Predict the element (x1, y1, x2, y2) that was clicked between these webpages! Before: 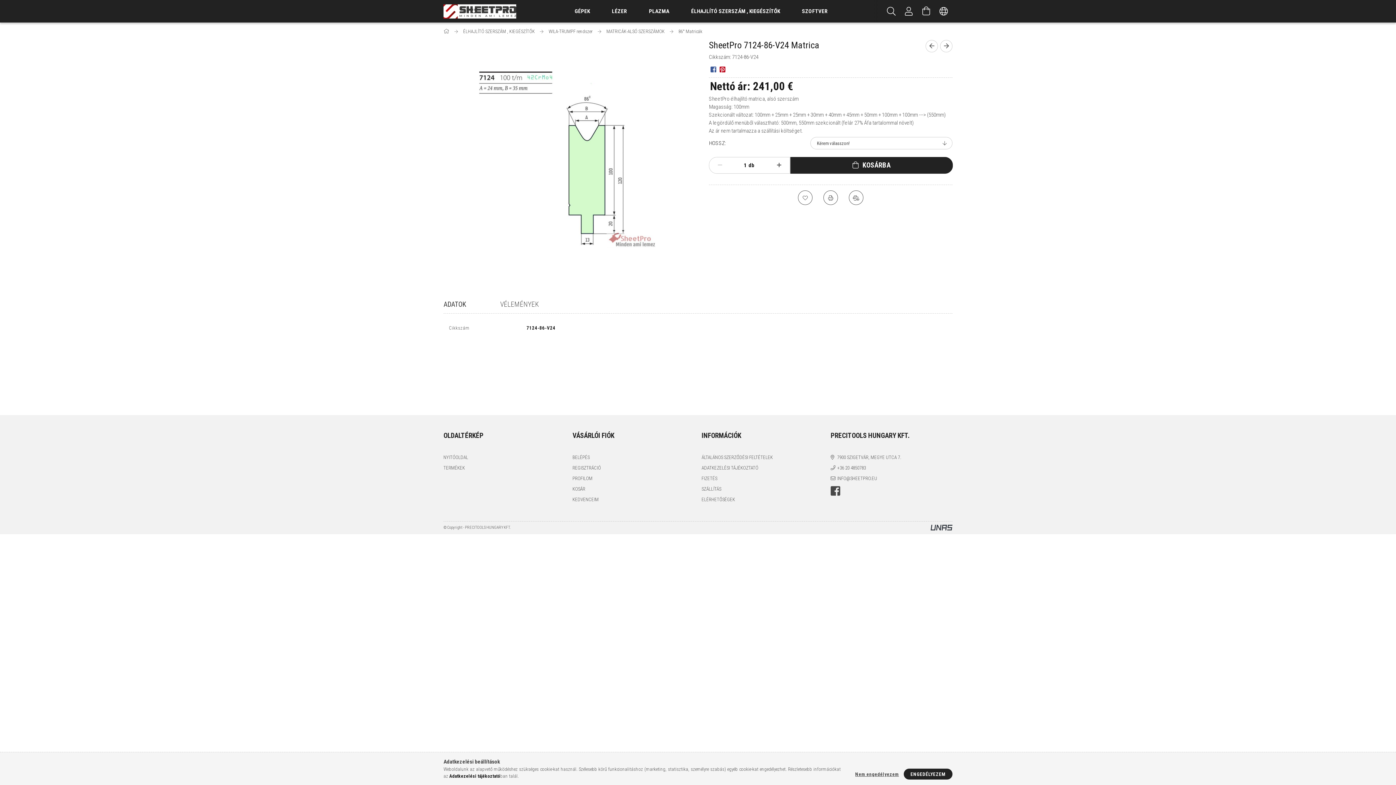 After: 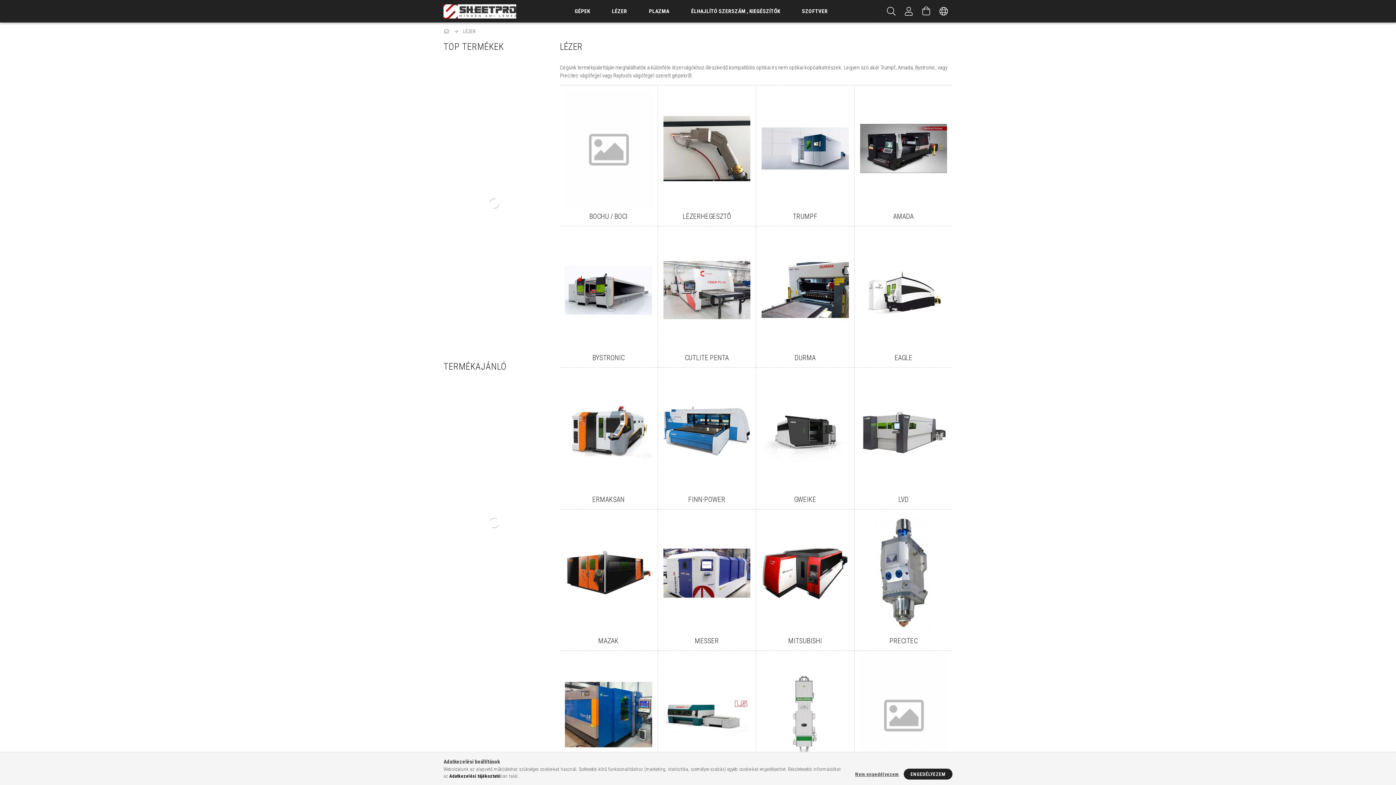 Action: bbox: (601, 0, 638, 22) label: LÉZER